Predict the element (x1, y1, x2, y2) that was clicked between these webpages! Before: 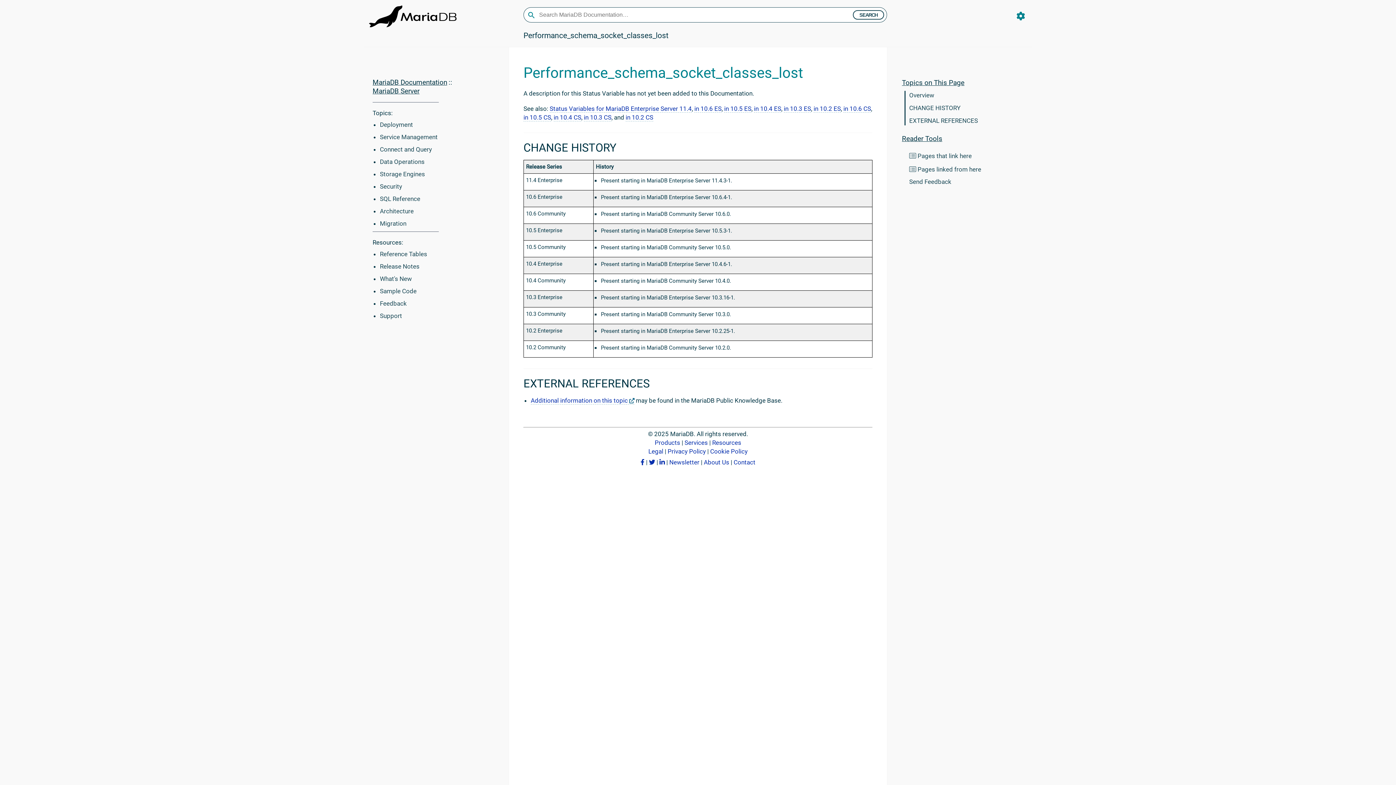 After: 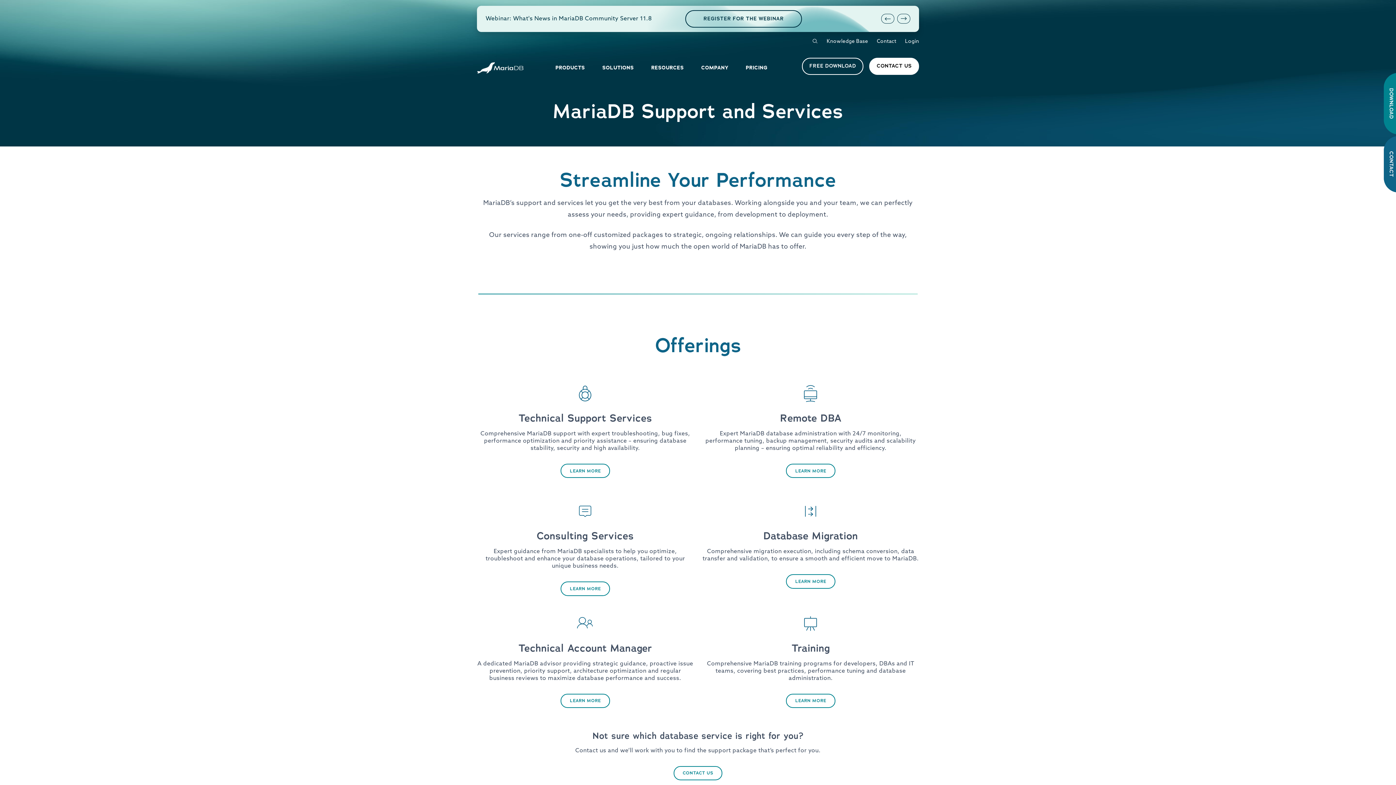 Action: label: Services bbox: (684, 439, 708, 446)